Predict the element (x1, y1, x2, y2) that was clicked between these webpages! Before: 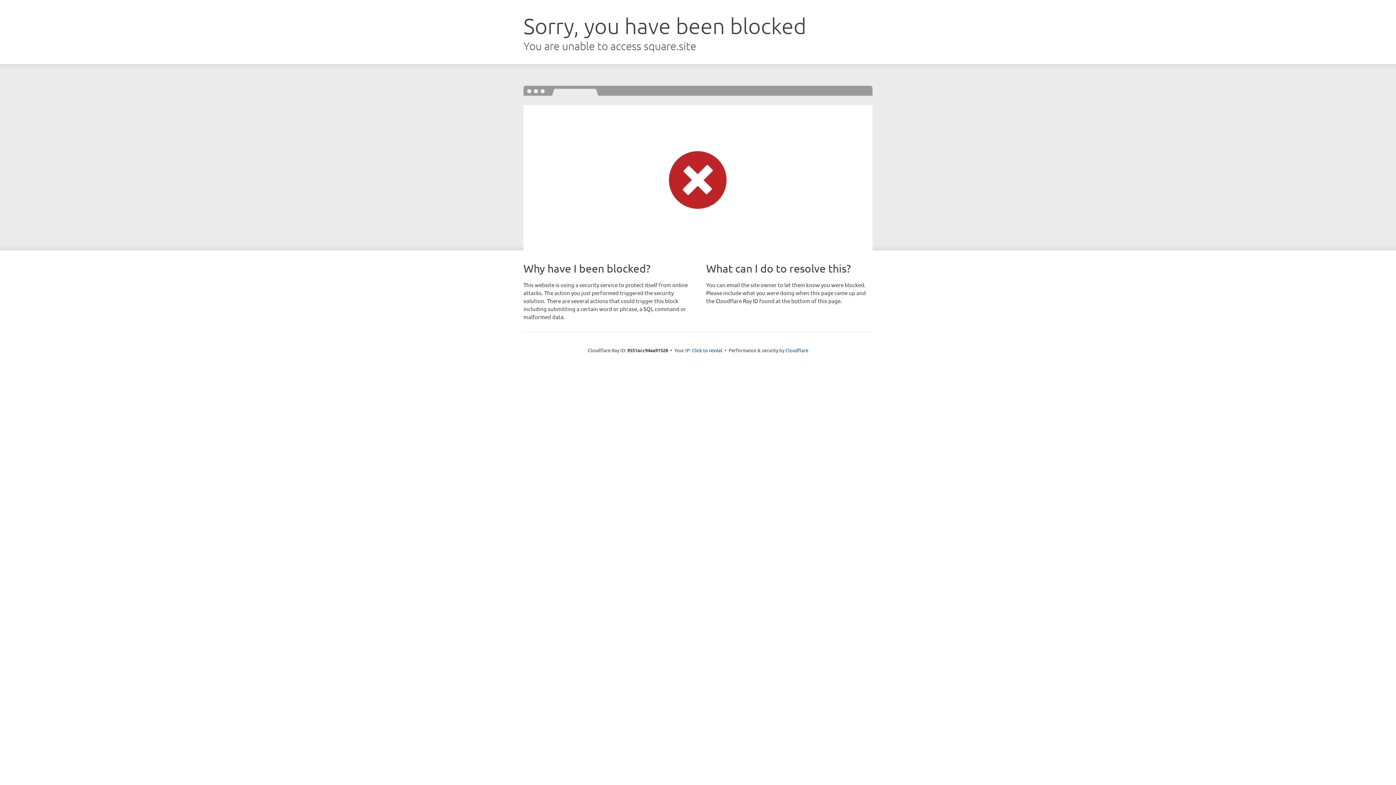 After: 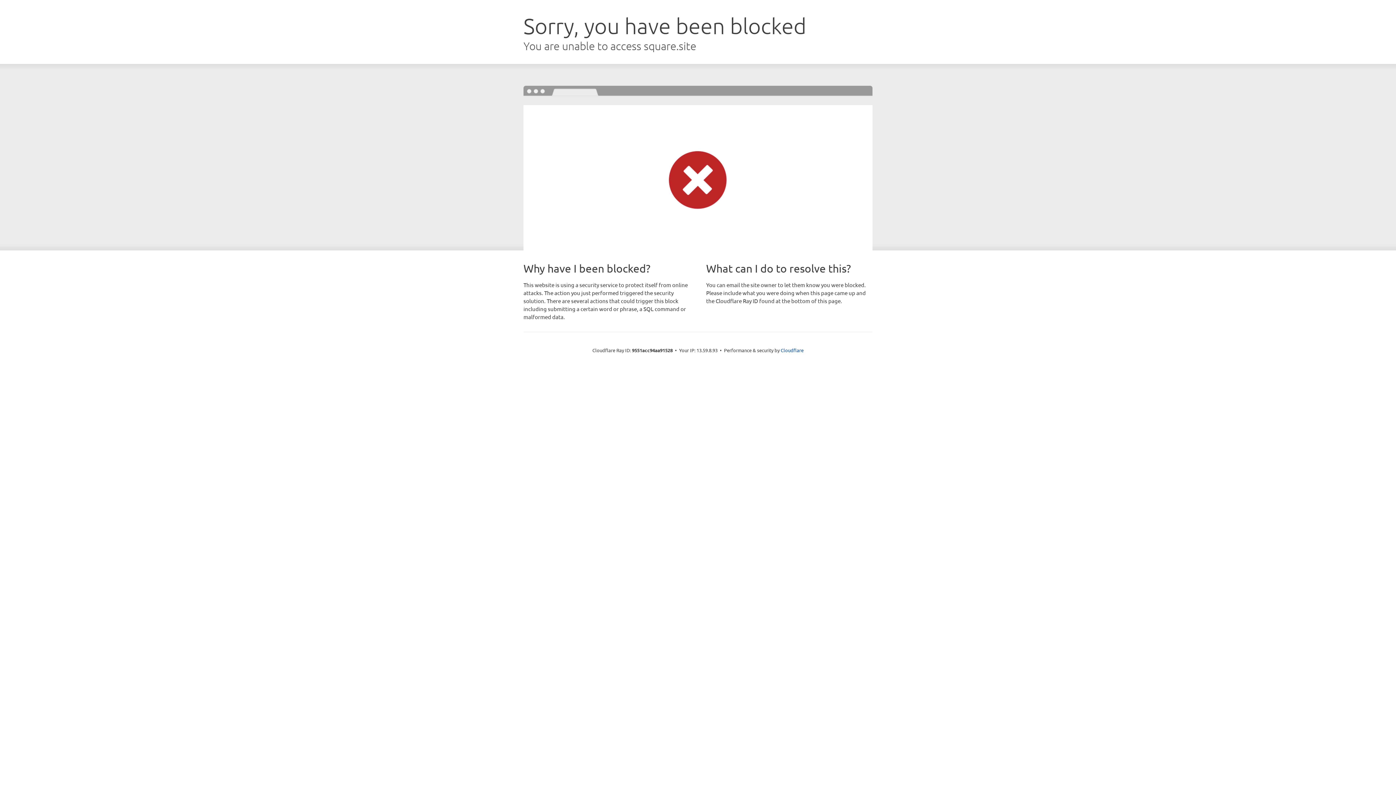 Action: bbox: (692, 346, 722, 353) label: Click to reveal